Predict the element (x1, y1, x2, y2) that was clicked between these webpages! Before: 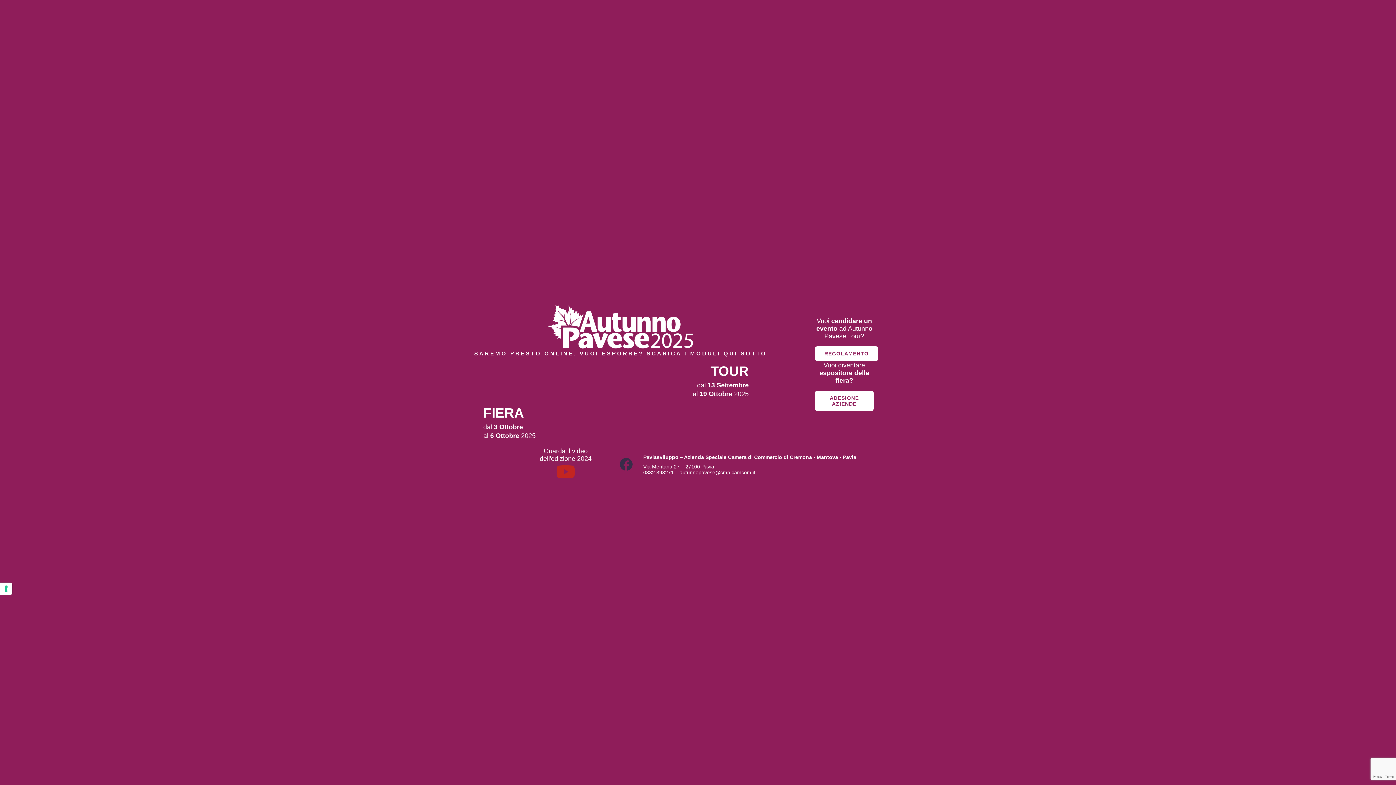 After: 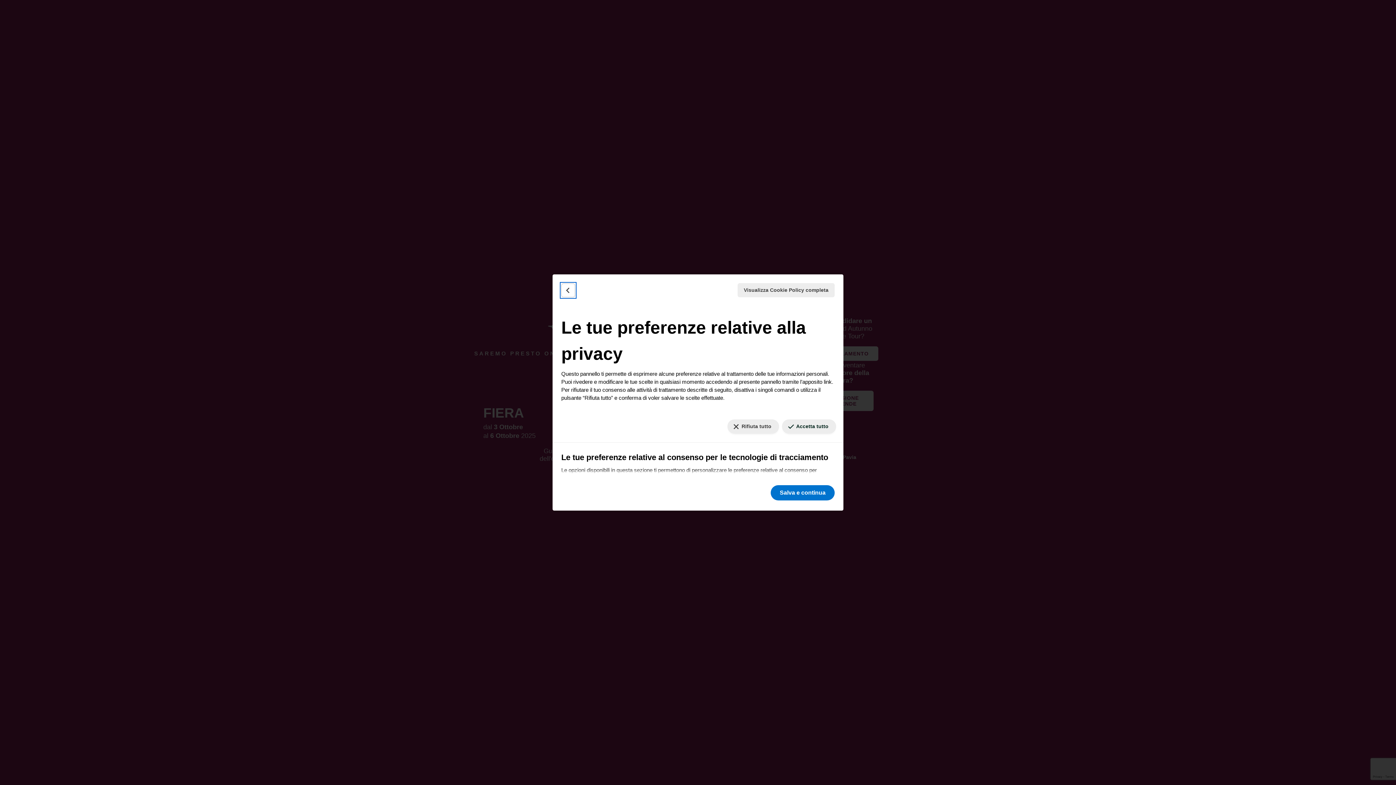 Action: label: Le tue preferenze relative al consenso per le tecnologie di tracciamento bbox: (0, 582, 12, 595)